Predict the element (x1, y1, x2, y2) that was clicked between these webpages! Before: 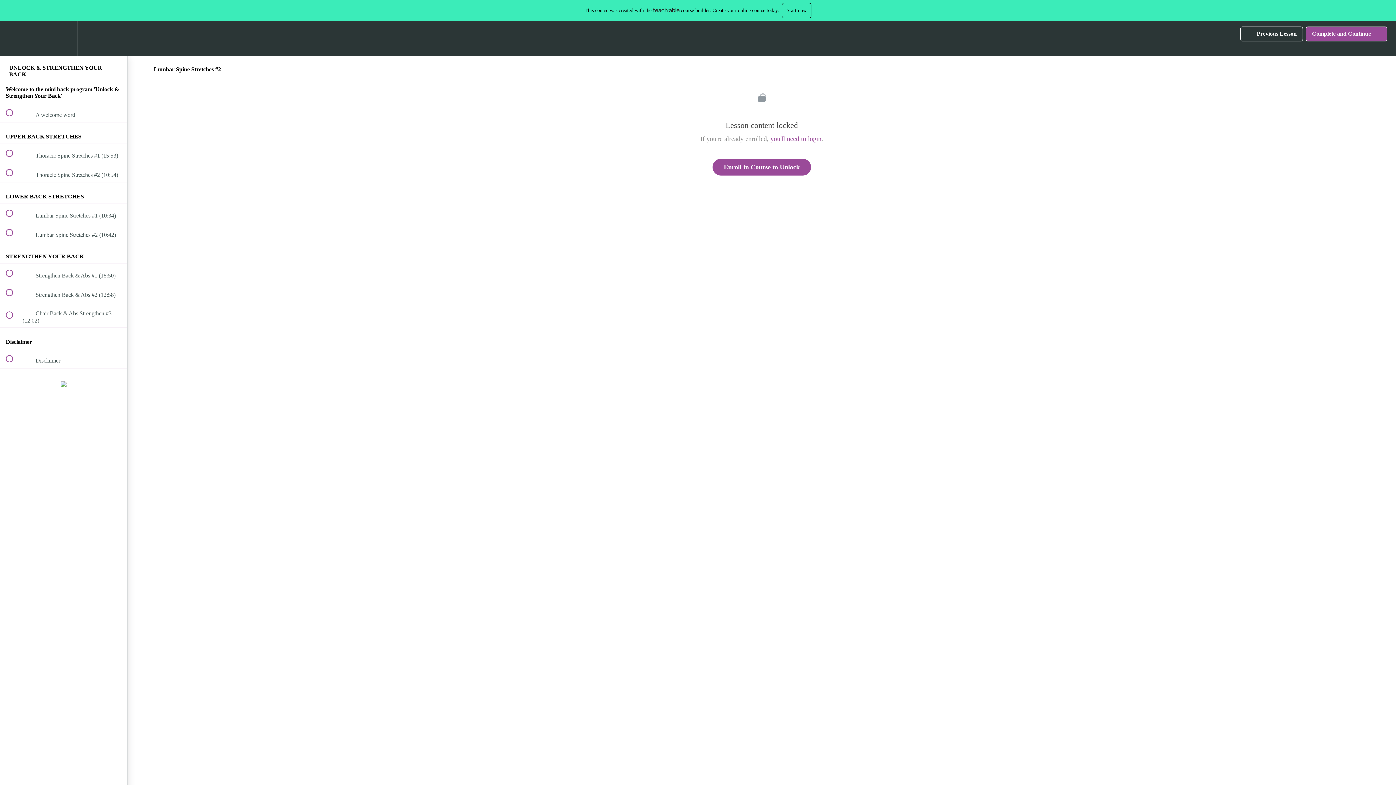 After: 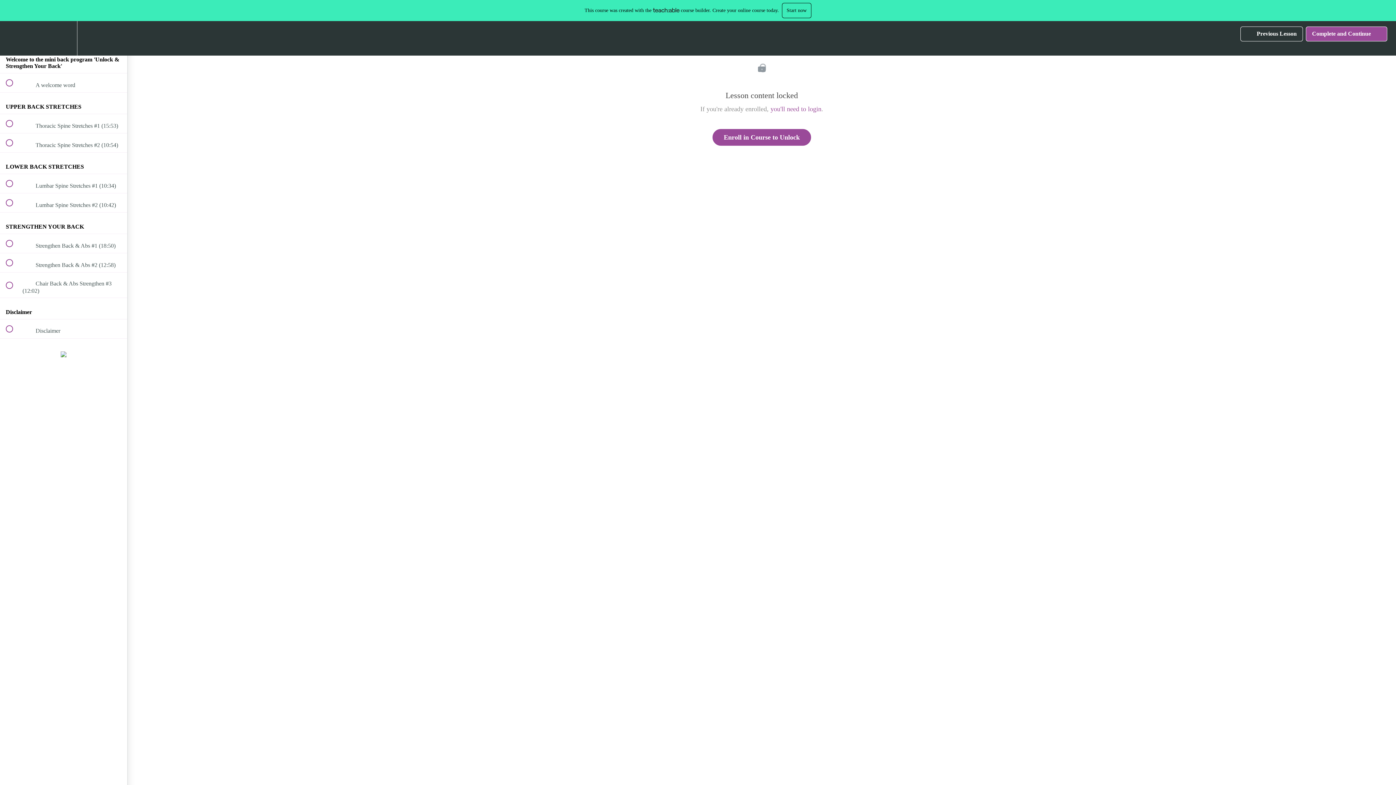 Action: label: Course Sidebar bbox: (100, 21, 127, 55)